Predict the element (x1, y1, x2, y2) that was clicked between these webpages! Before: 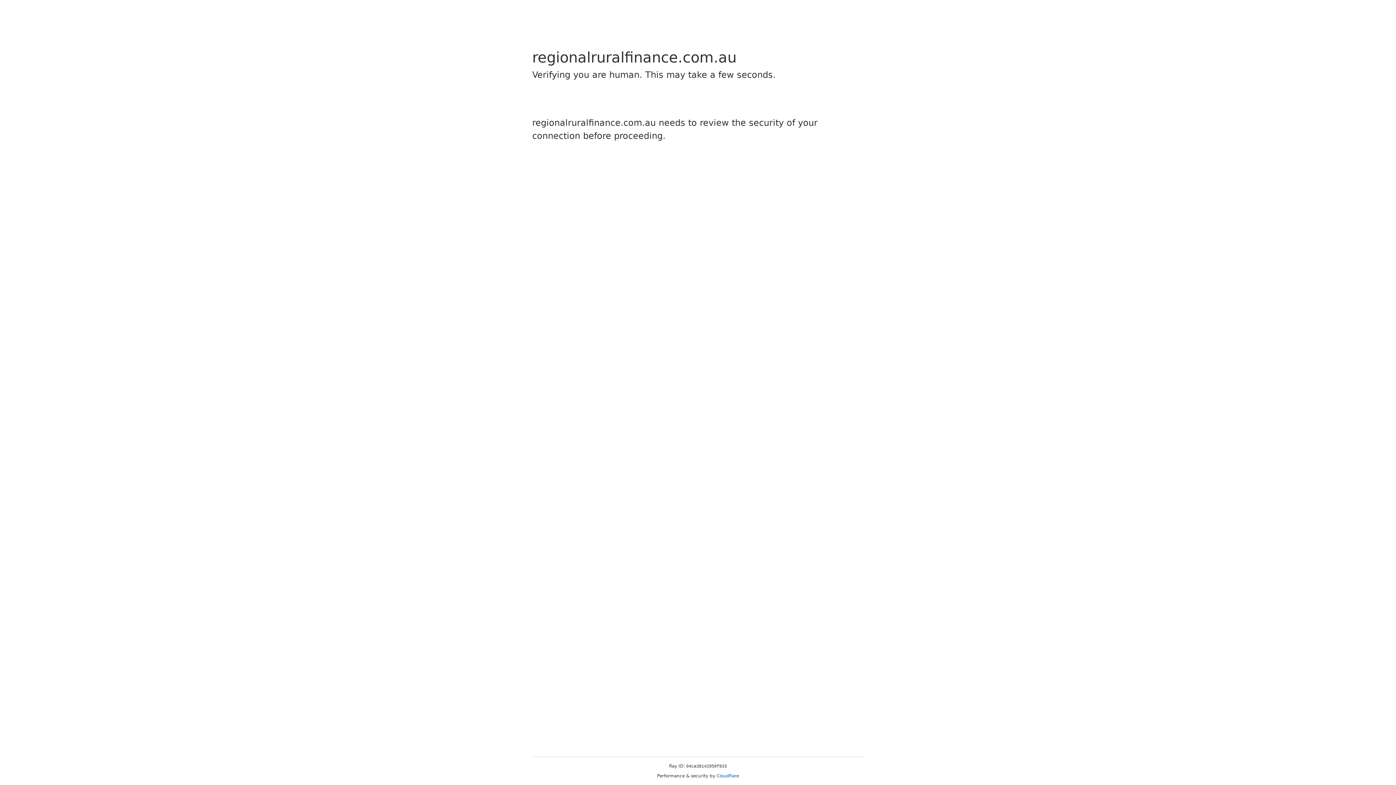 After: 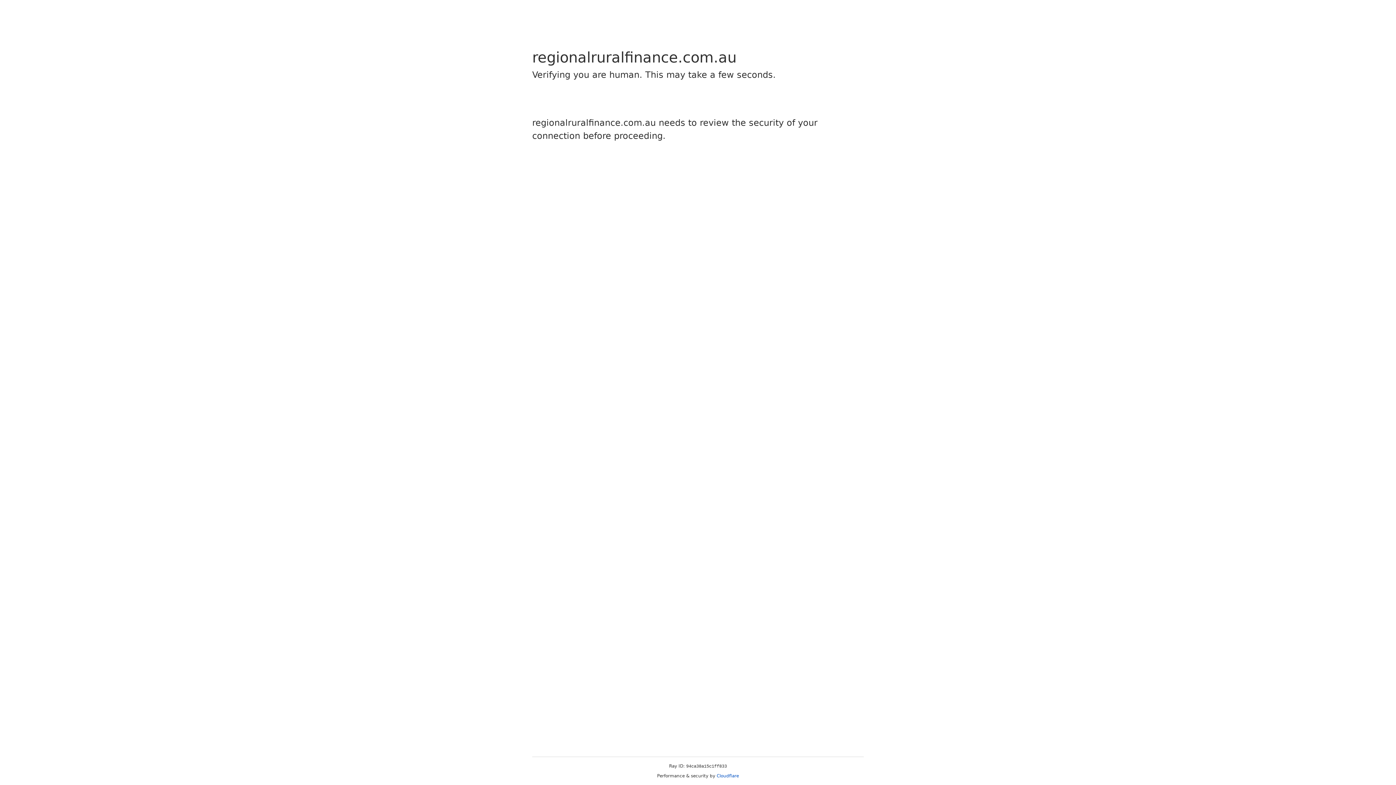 Action: bbox: (716, 773, 739, 778) label: Cloudflare